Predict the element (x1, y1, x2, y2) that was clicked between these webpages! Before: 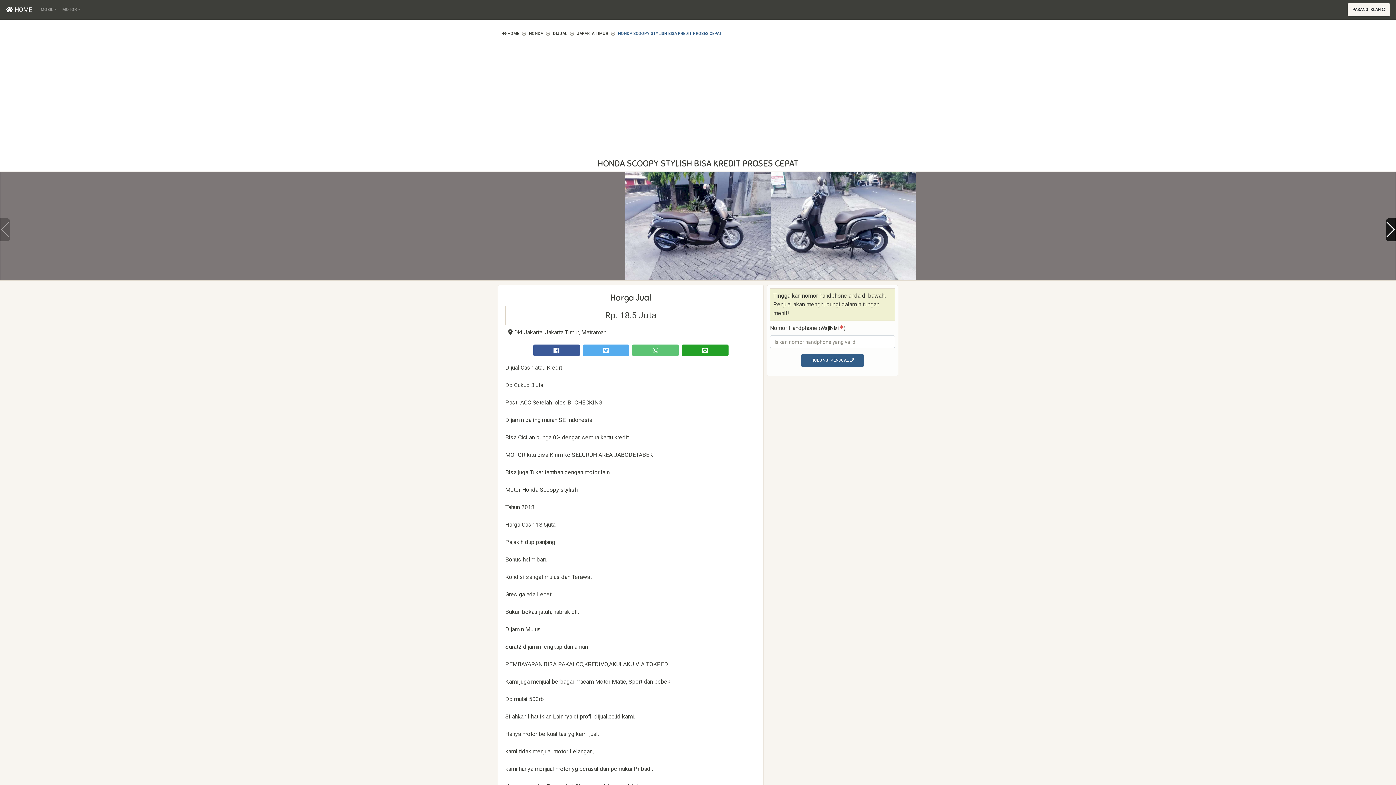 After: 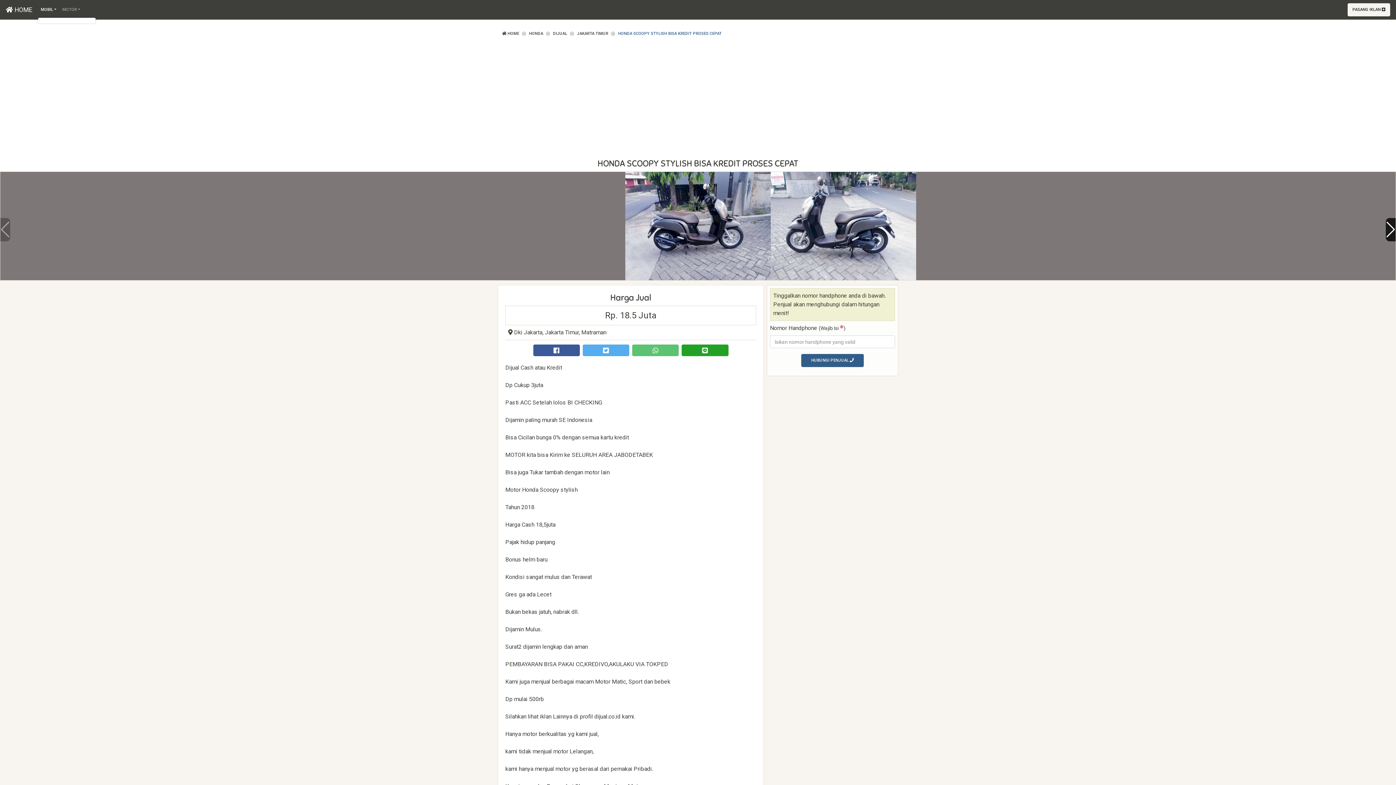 Action: bbox: (37, 2, 59, 16) label: MOBIL